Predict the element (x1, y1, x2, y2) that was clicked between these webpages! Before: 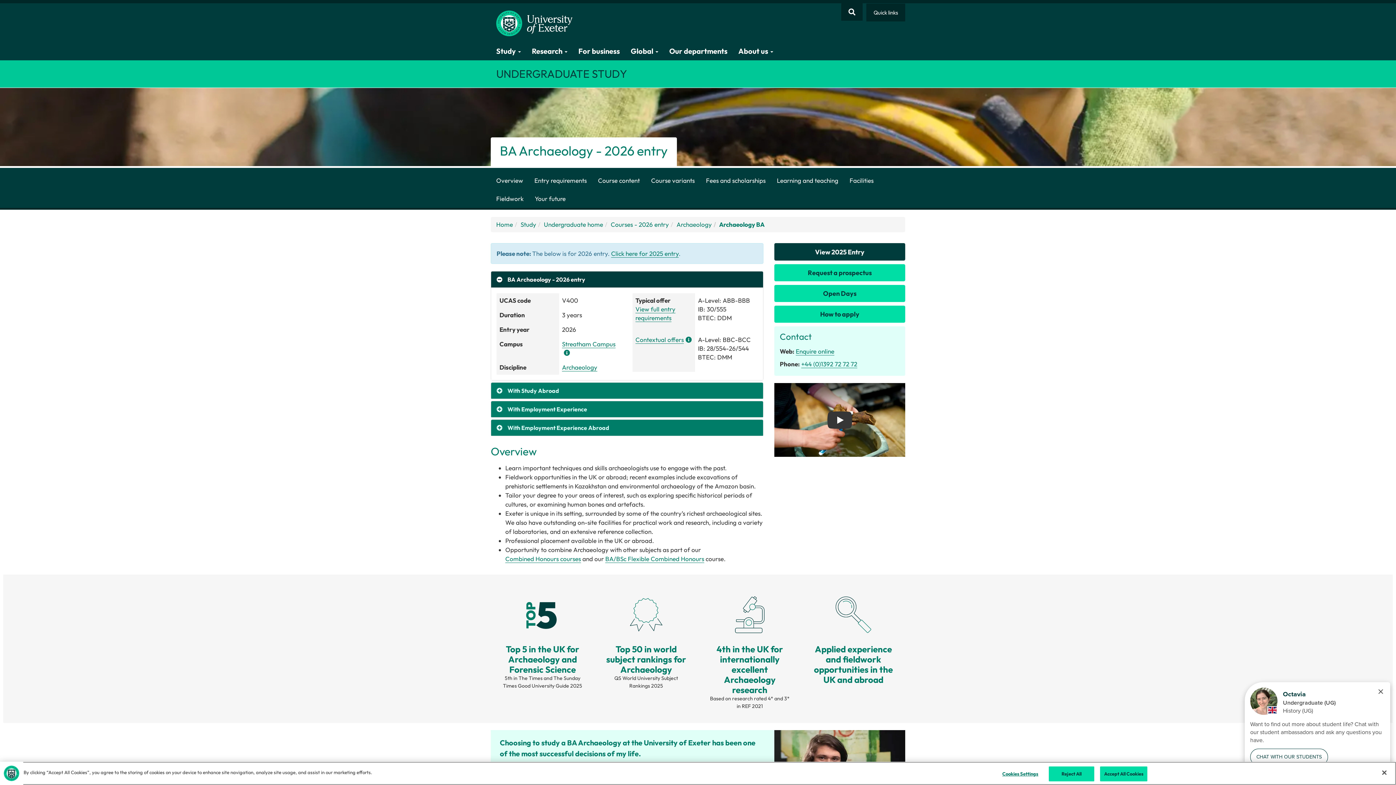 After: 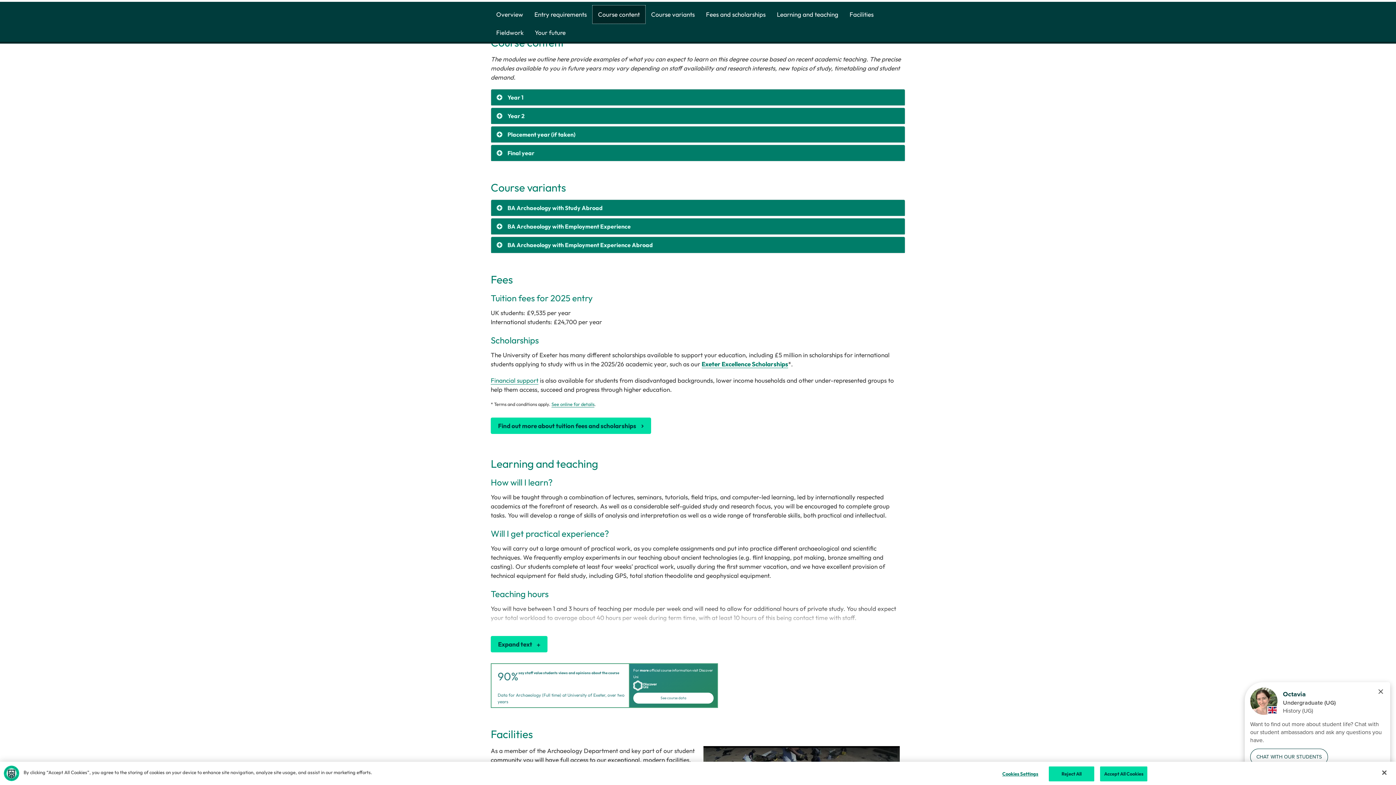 Action: label: Course content bbox: (592, 171, 645, 189)